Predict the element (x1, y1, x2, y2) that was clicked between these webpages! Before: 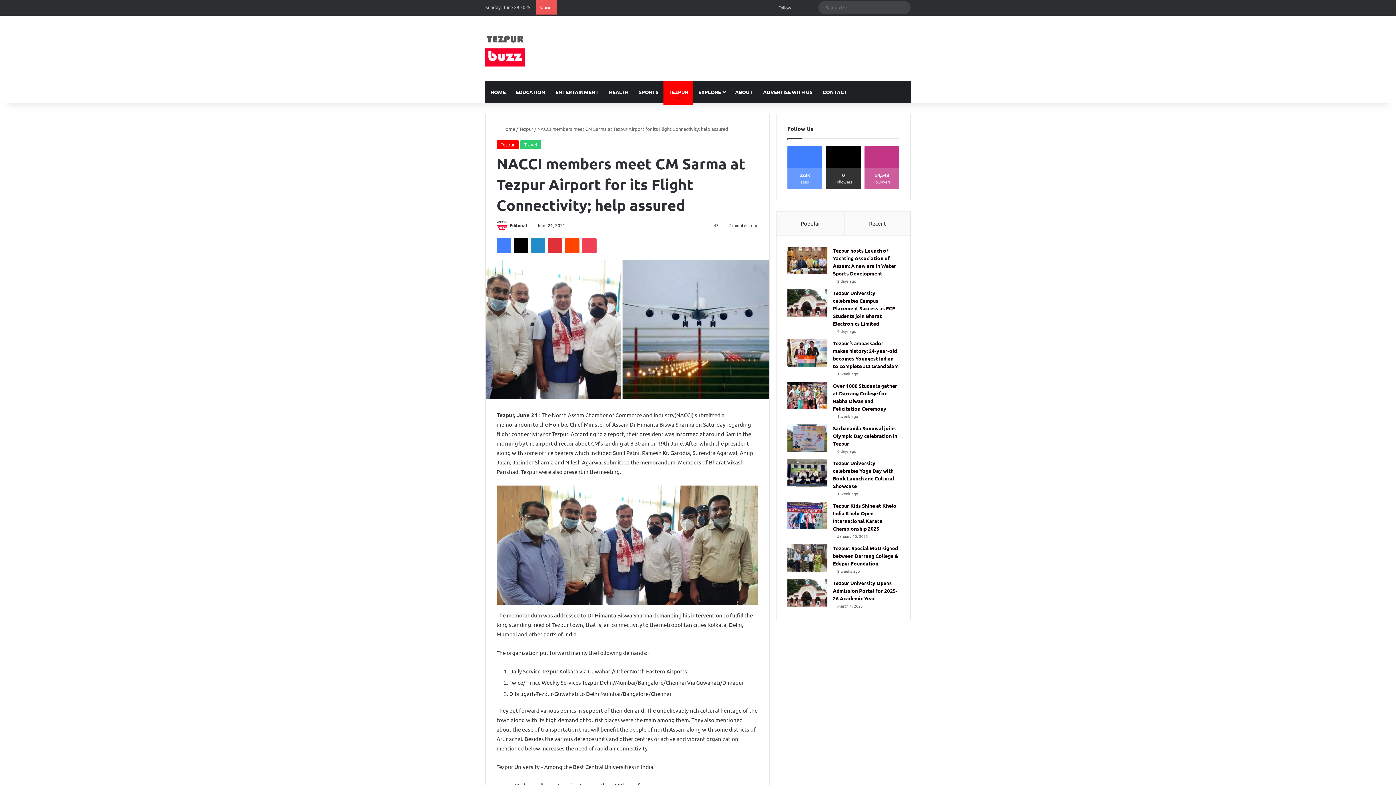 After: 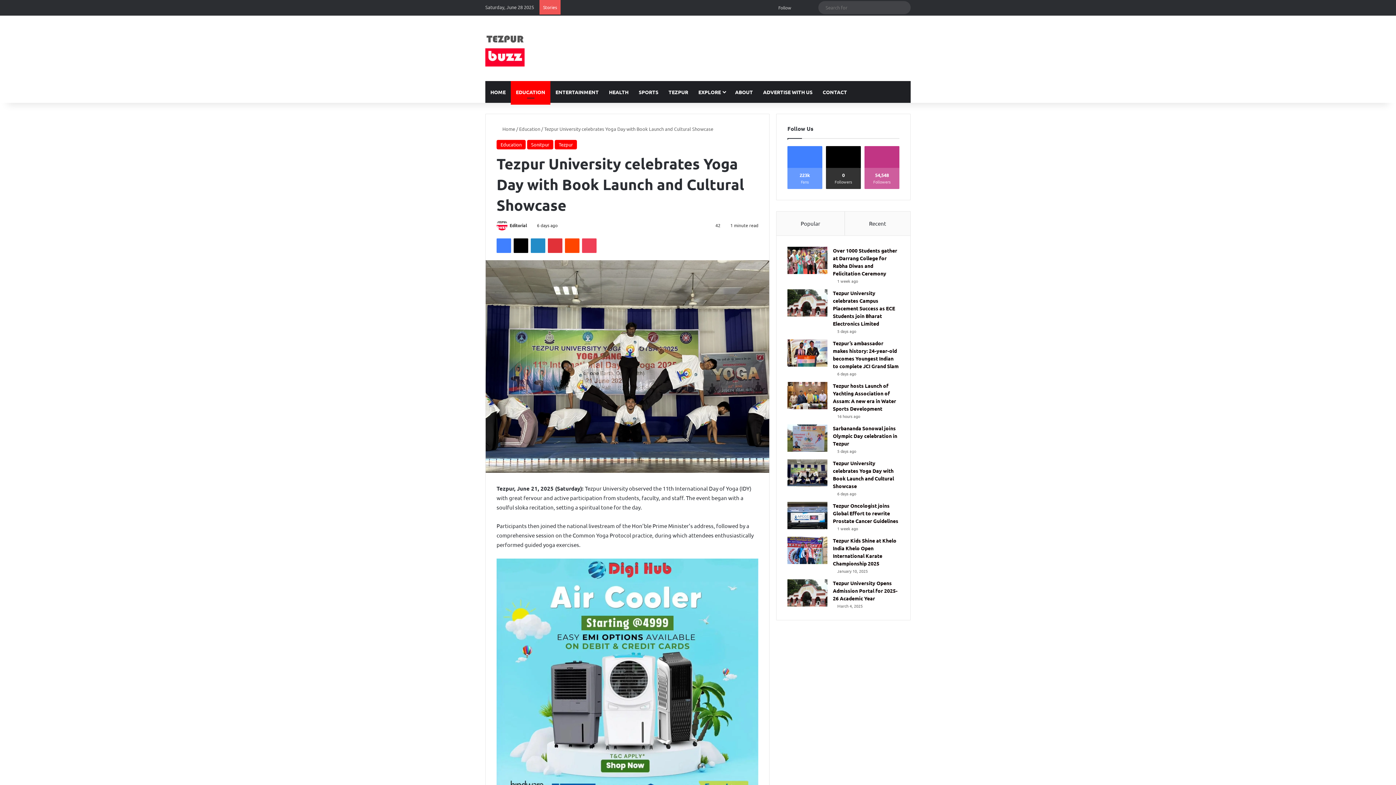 Action: label: Tezpur University celebrates Yoga Day with Book Launch and Cultural Showcase bbox: (787, 459, 827, 486)